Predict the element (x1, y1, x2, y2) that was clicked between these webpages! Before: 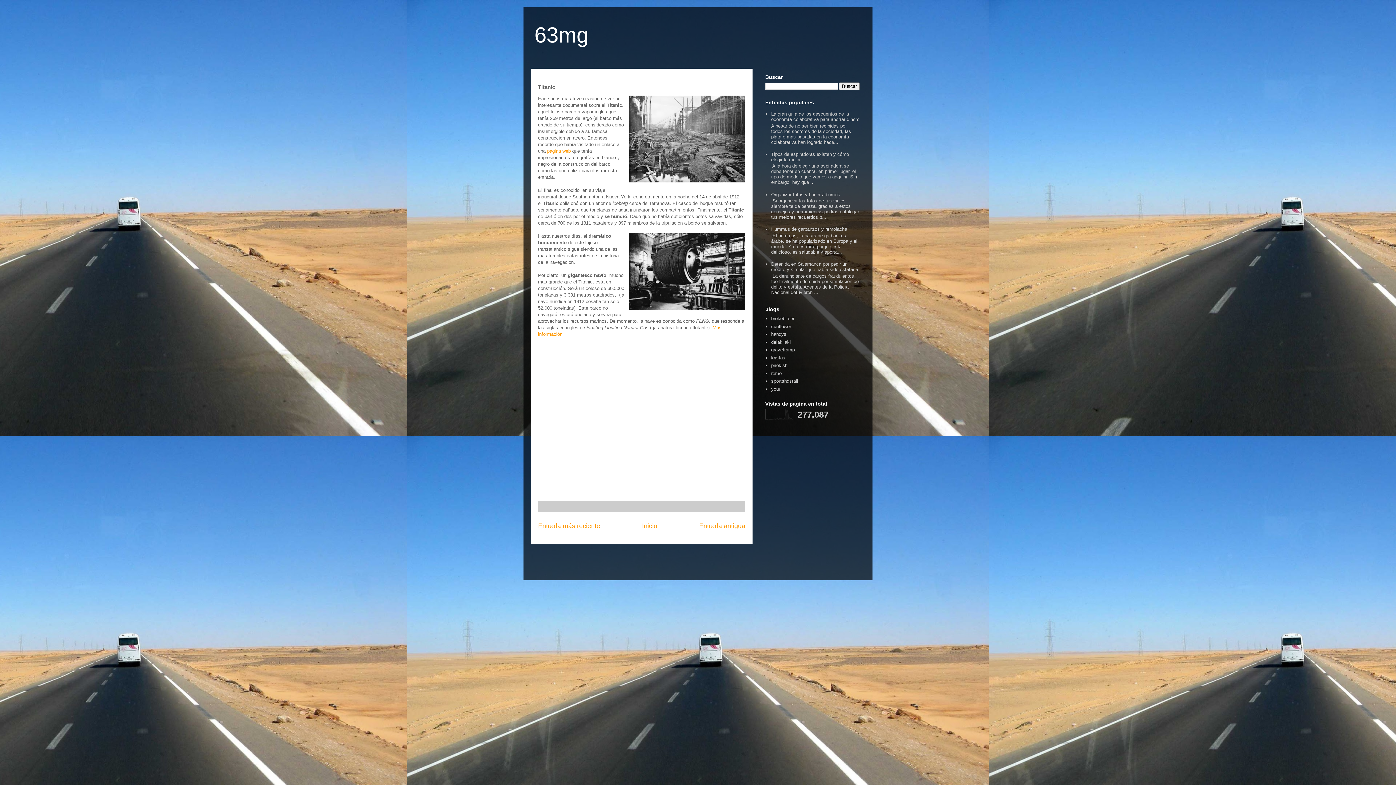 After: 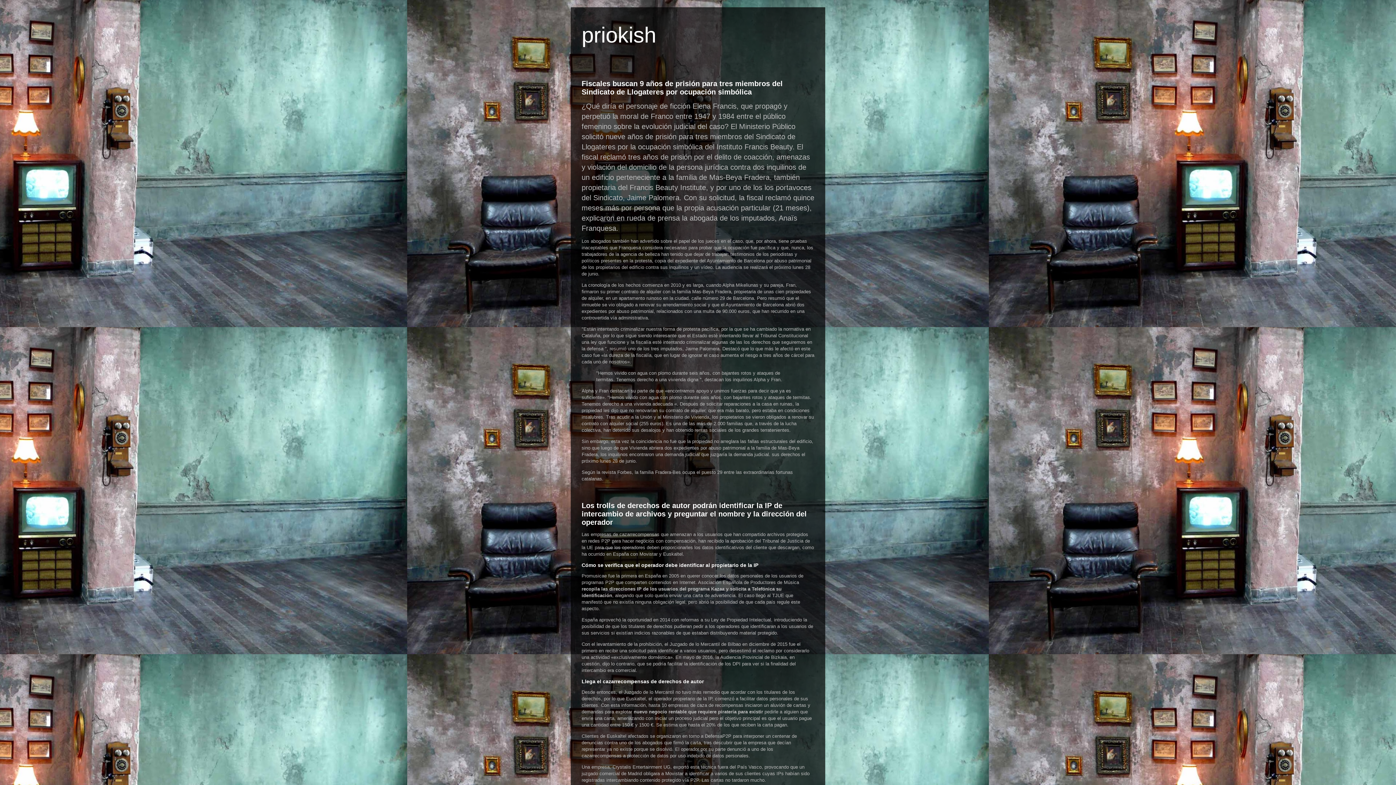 Action: bbox: (771, 362, 787, 368) label: priokish